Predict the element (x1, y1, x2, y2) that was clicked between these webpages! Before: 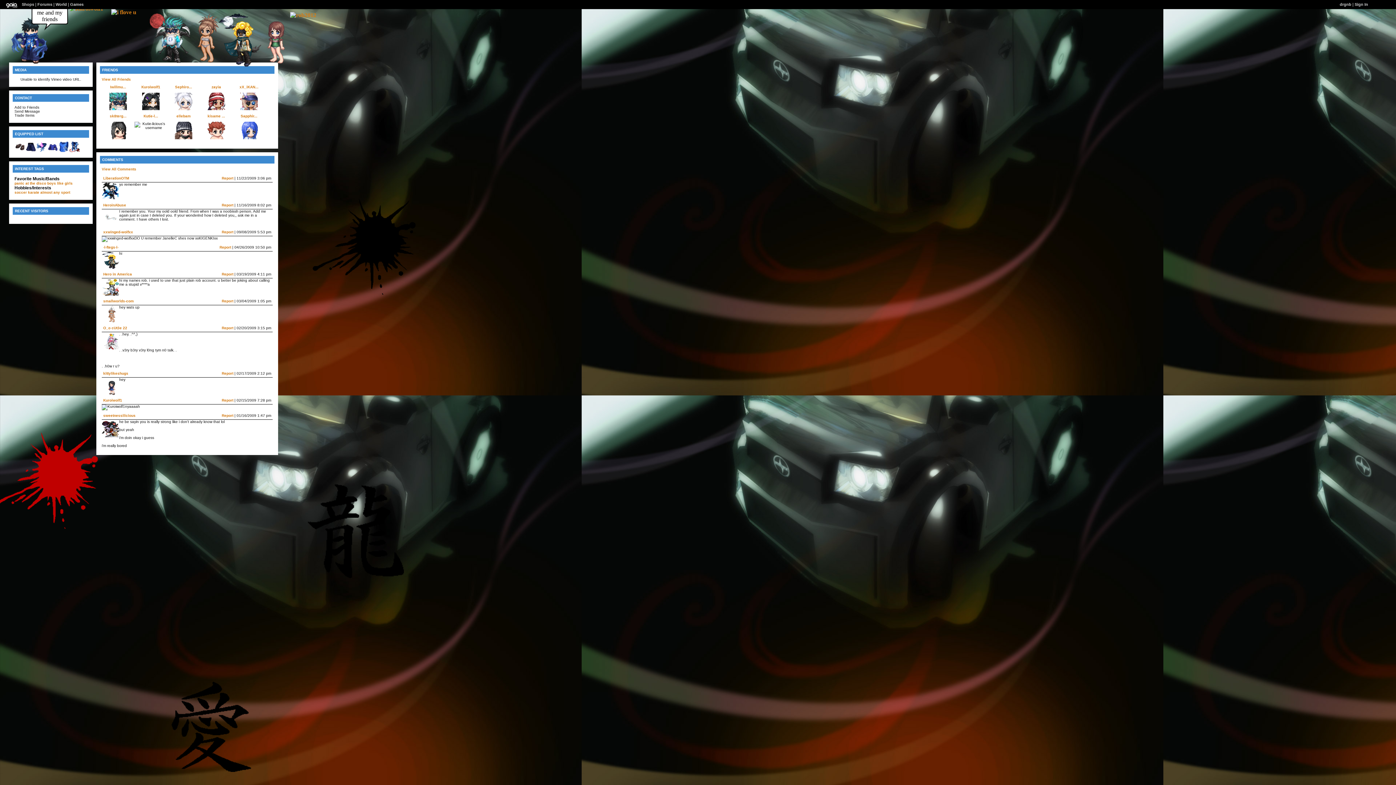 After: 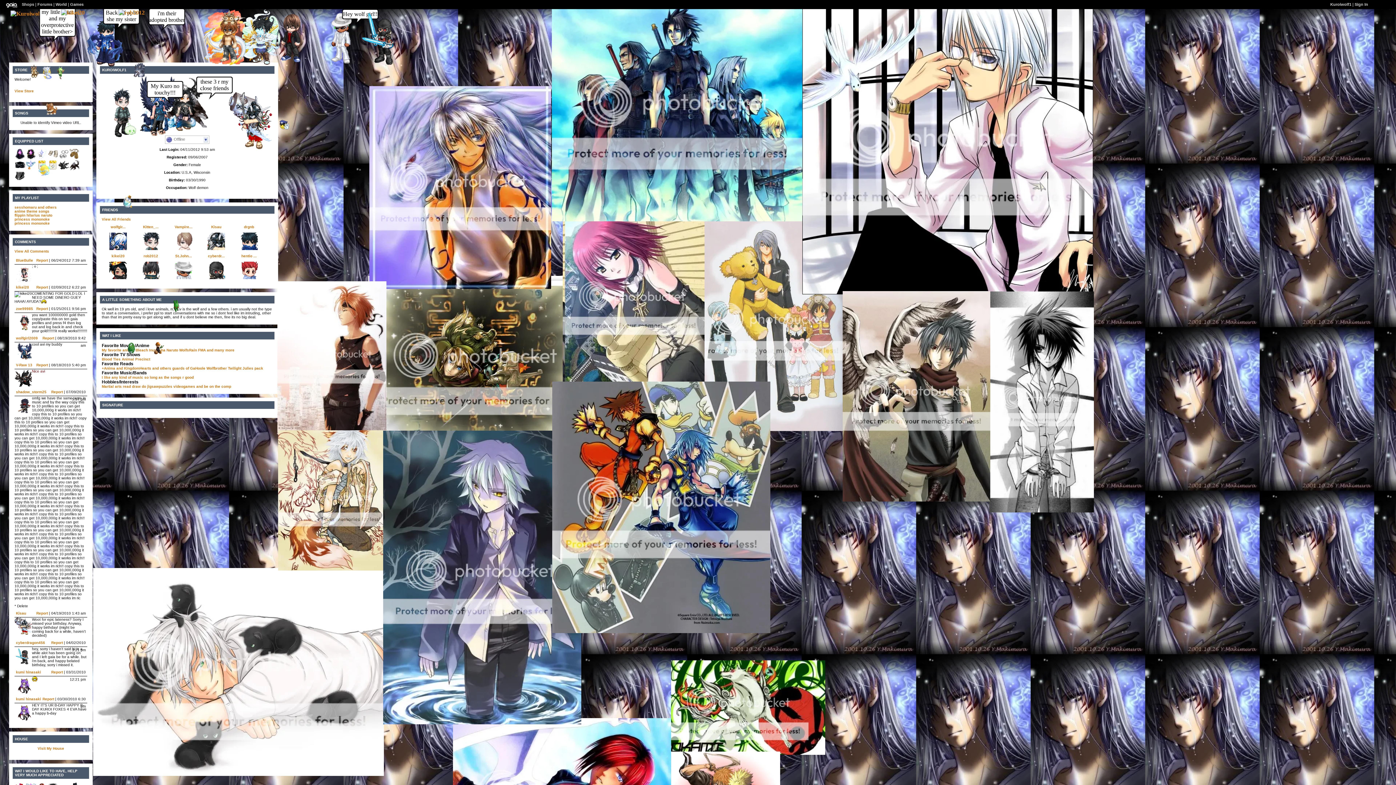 Action: label: Kuroiwolf1 bbox: (141, 85, 160, 89)